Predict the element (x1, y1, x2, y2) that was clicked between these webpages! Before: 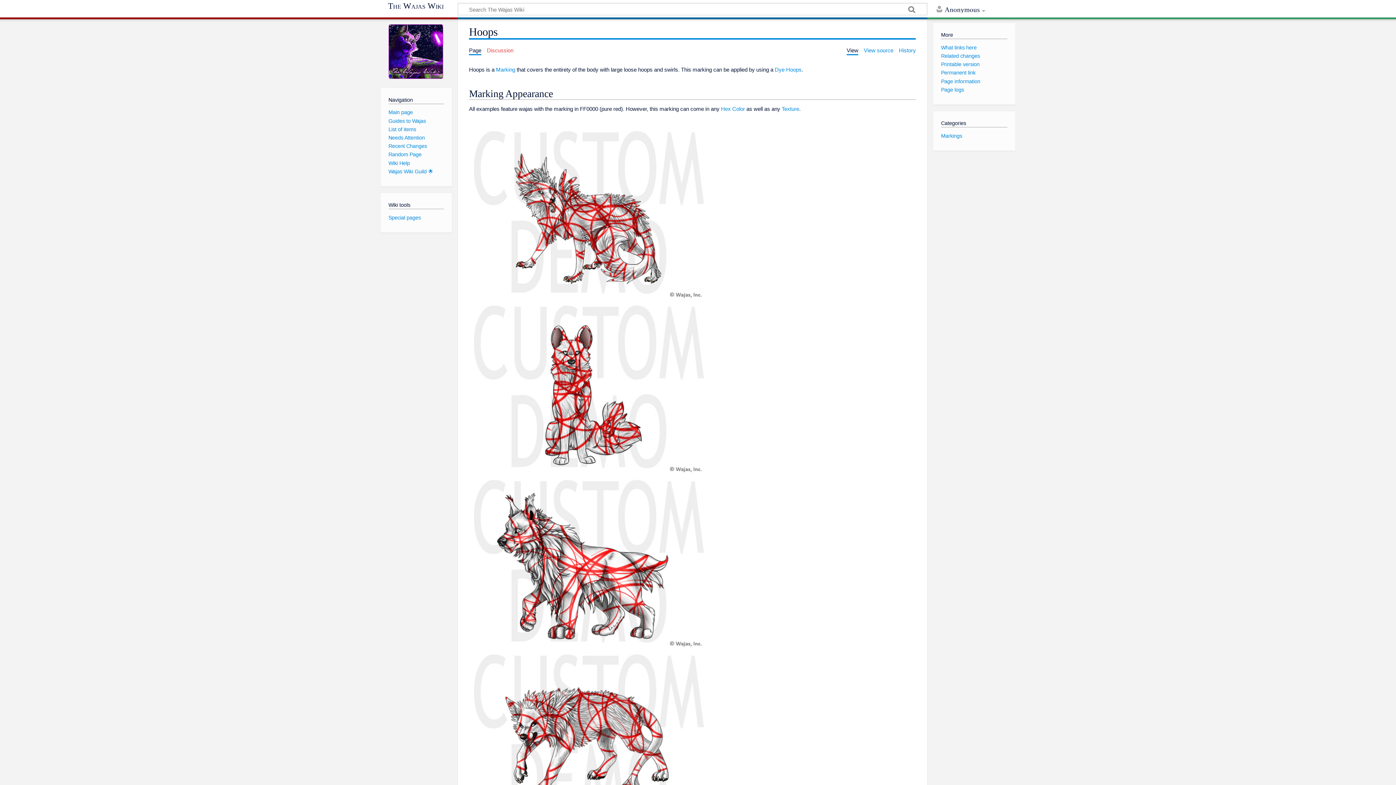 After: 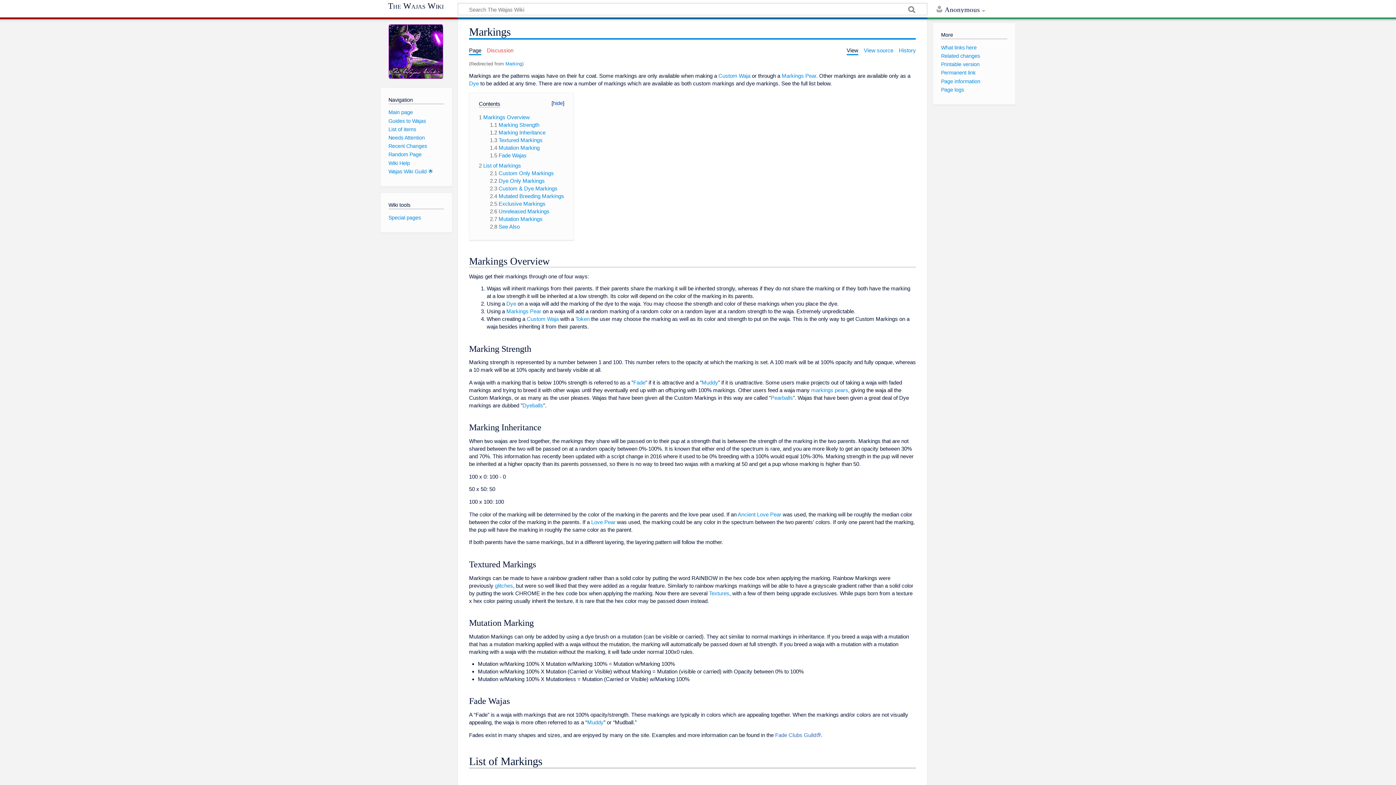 Action: label: Marking bbox: (496, 66, 515, 72)